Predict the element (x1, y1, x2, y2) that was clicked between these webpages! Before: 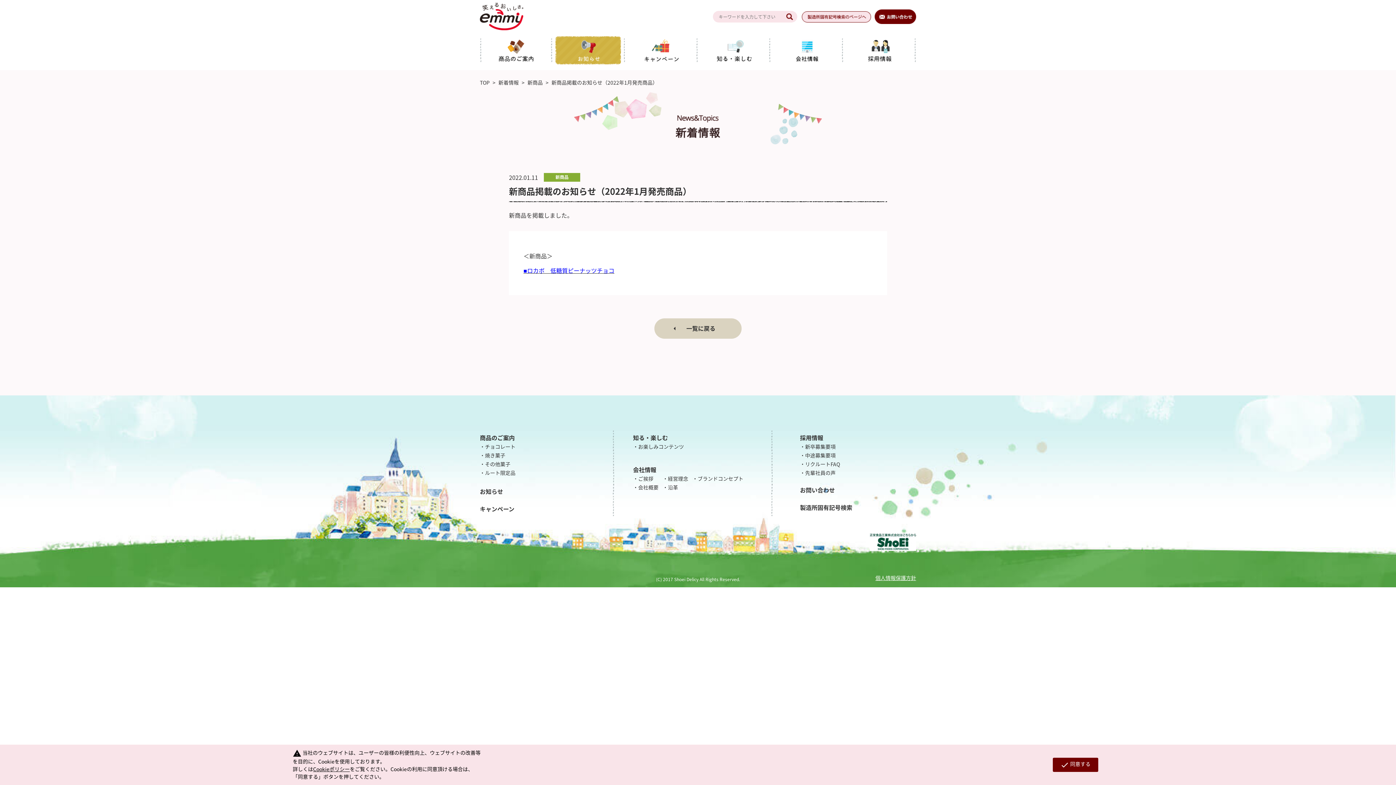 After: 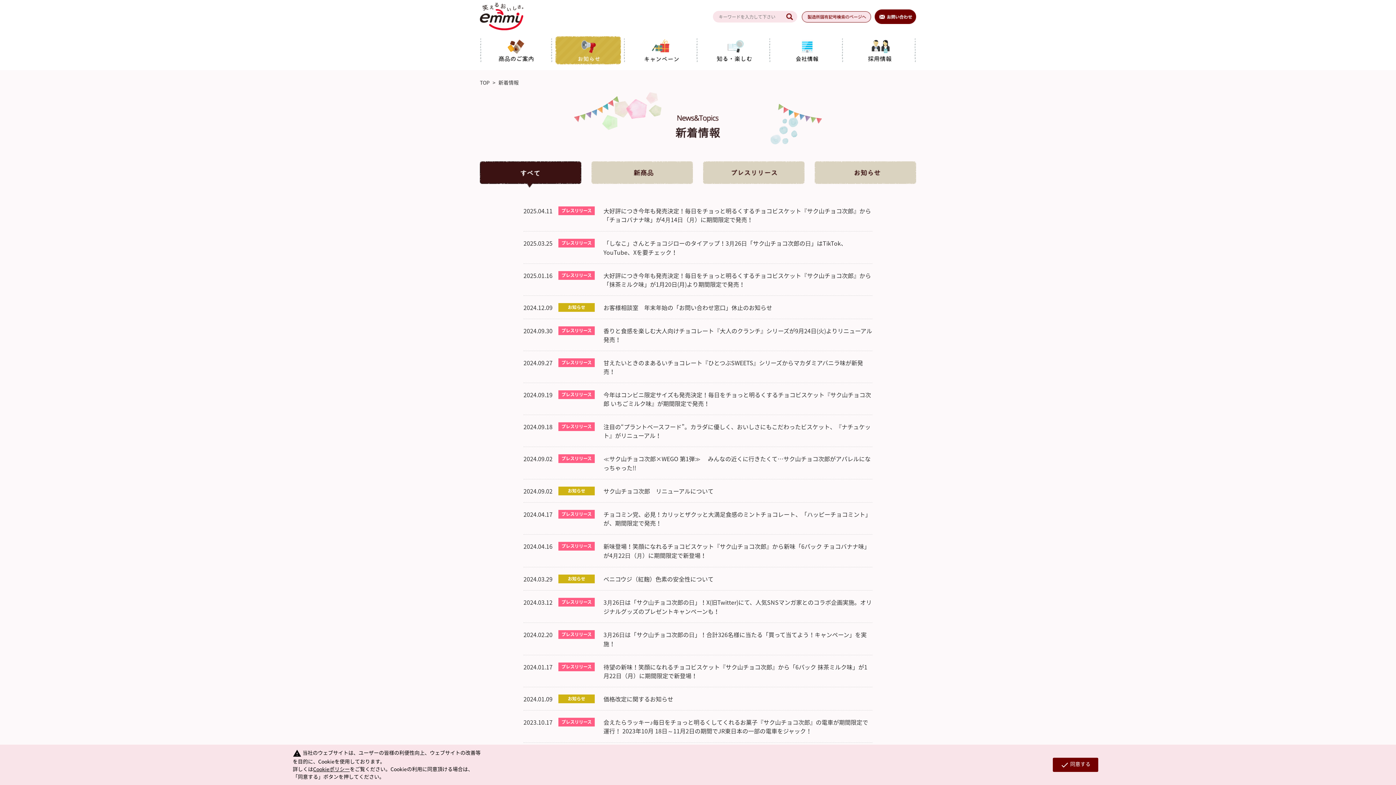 Action: label: 一覧に戻る bbox: (654, 318, 741, 338)